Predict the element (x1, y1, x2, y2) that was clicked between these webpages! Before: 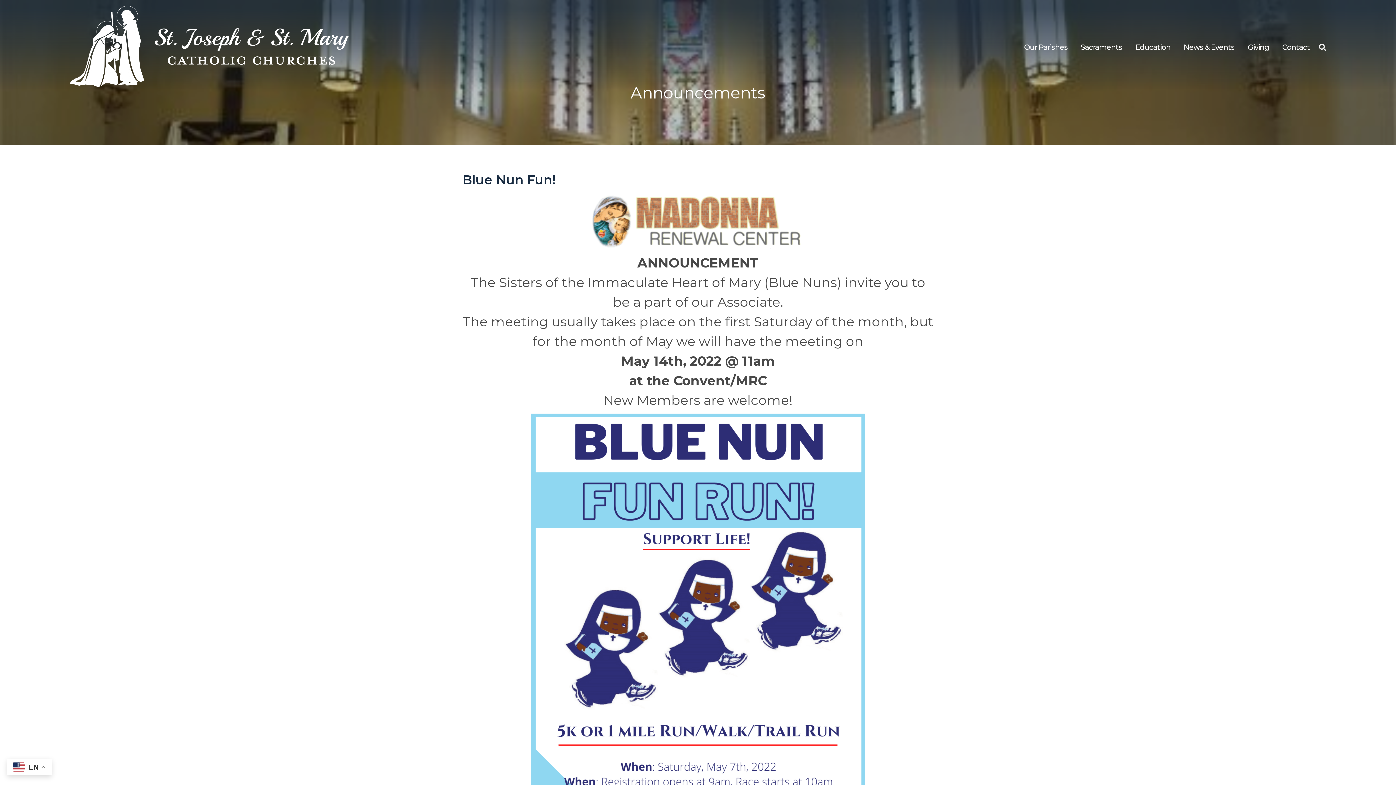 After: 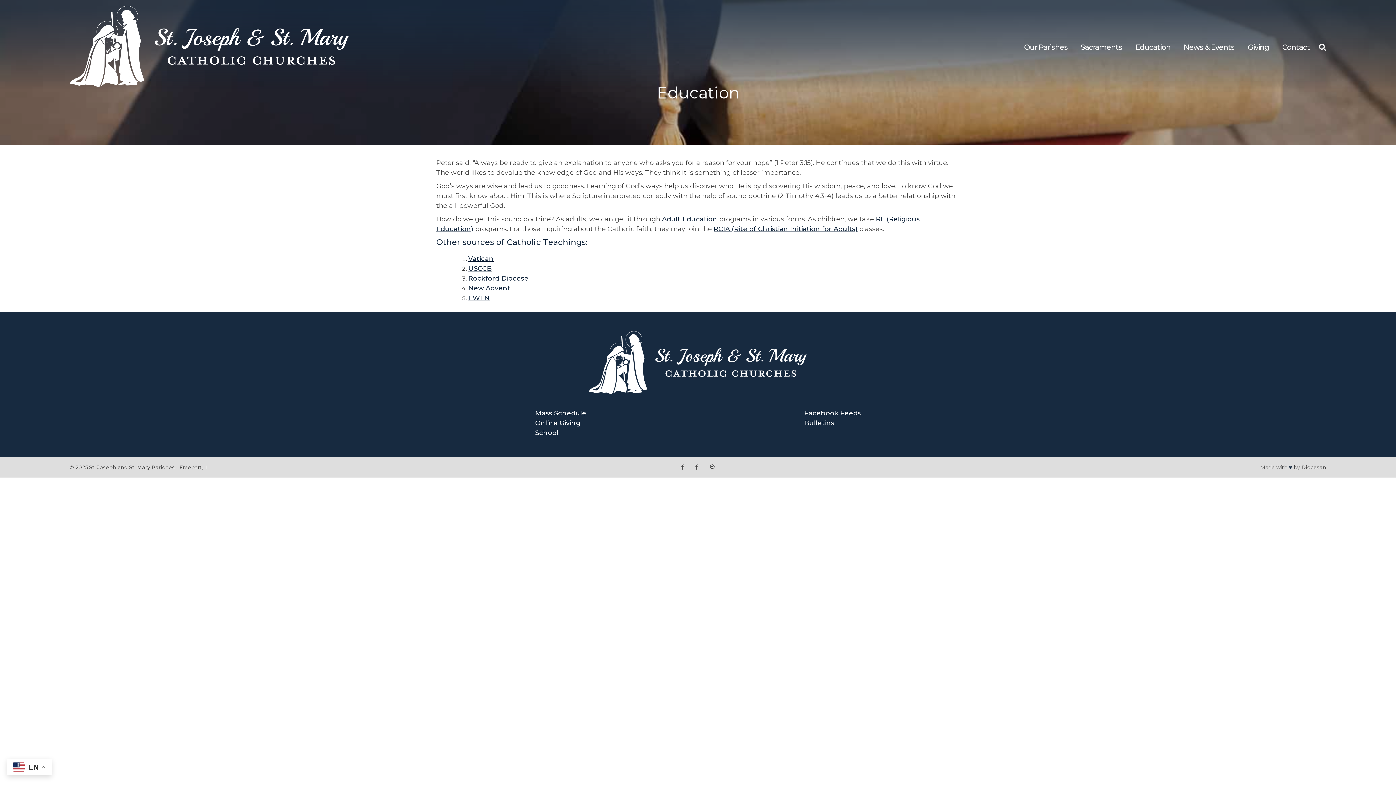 Action: label: Education bbox: (1133, 41, 1172, 53)